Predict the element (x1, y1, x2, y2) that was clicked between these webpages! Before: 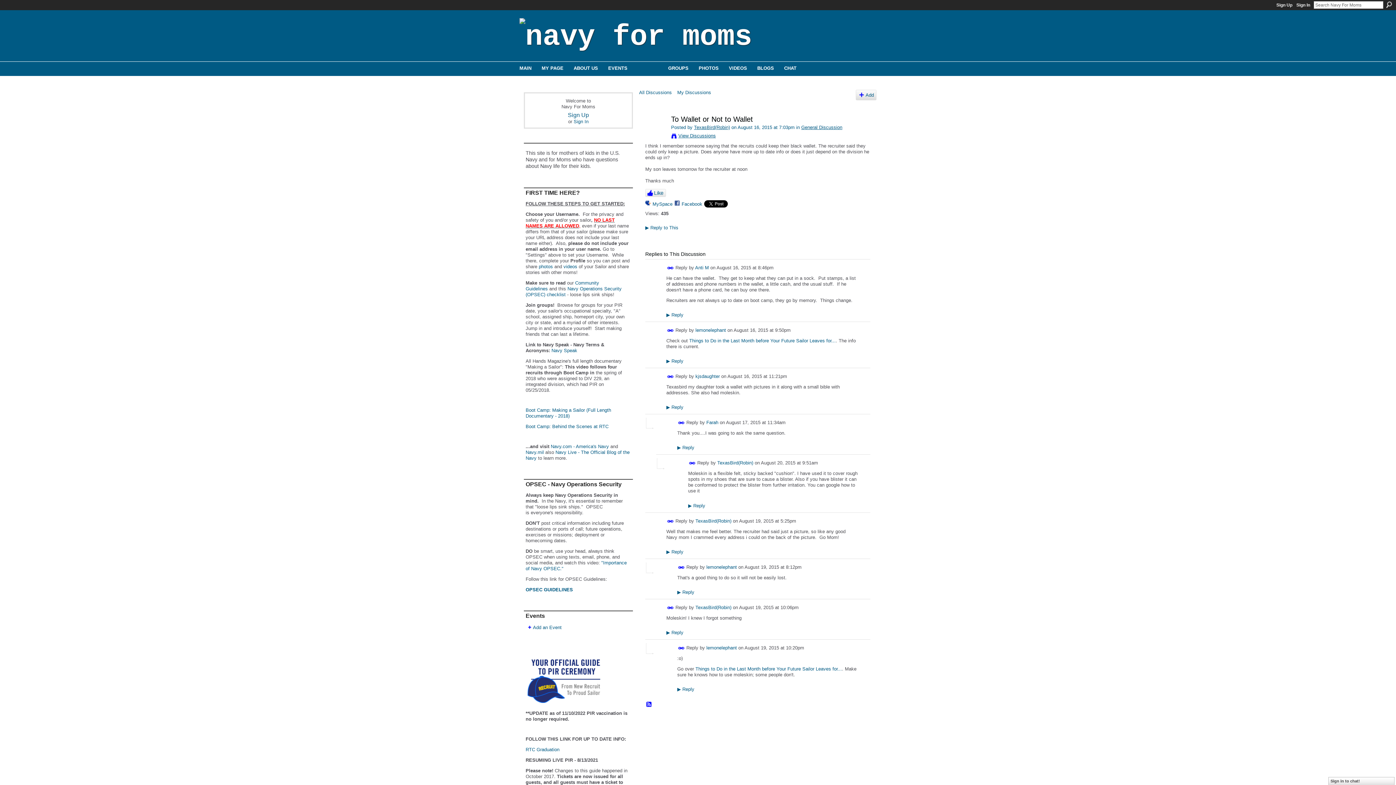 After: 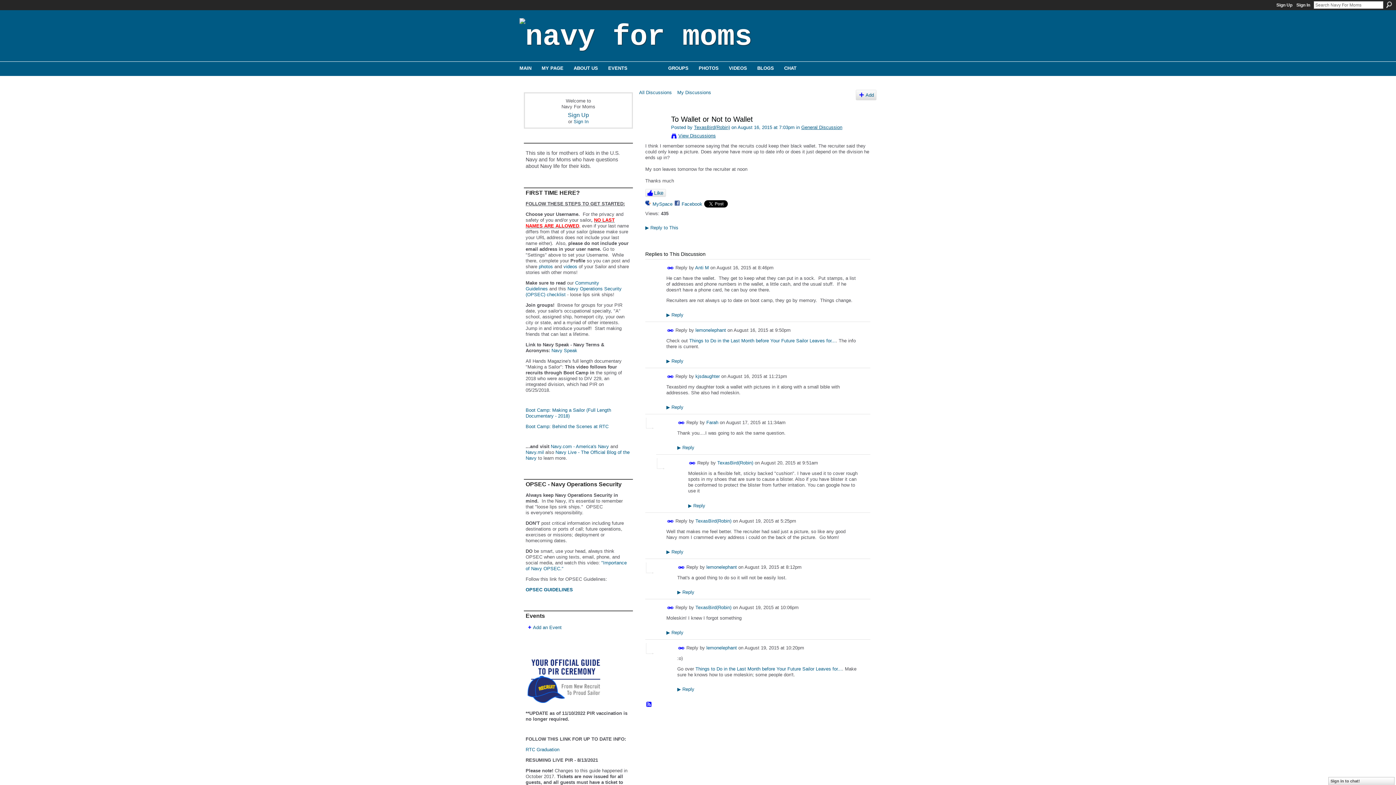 Action: label: Navy Speak bbox: (551, 348, 577, 353)